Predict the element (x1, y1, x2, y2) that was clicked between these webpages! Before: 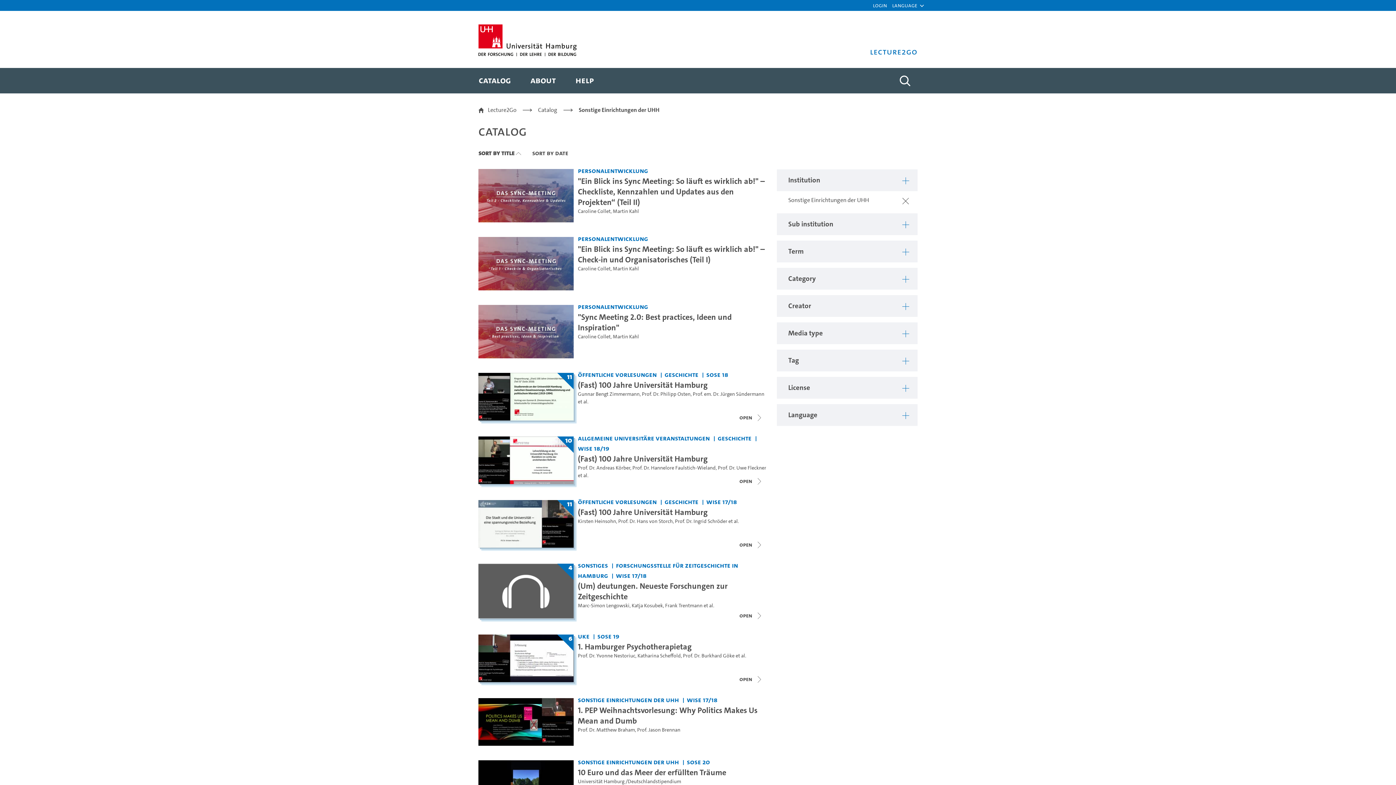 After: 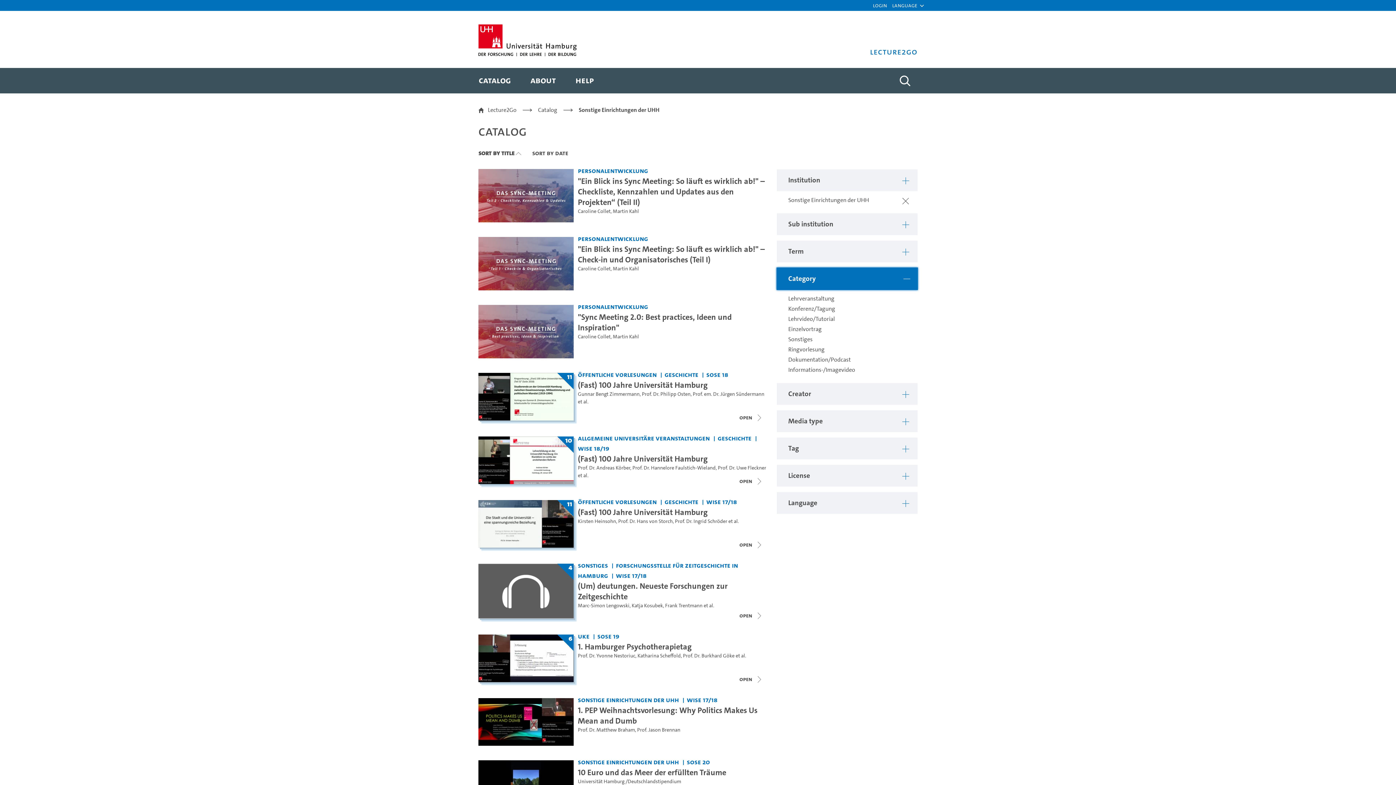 Action: bbox: (777, 267, 917, 289) label: Show filter: Category